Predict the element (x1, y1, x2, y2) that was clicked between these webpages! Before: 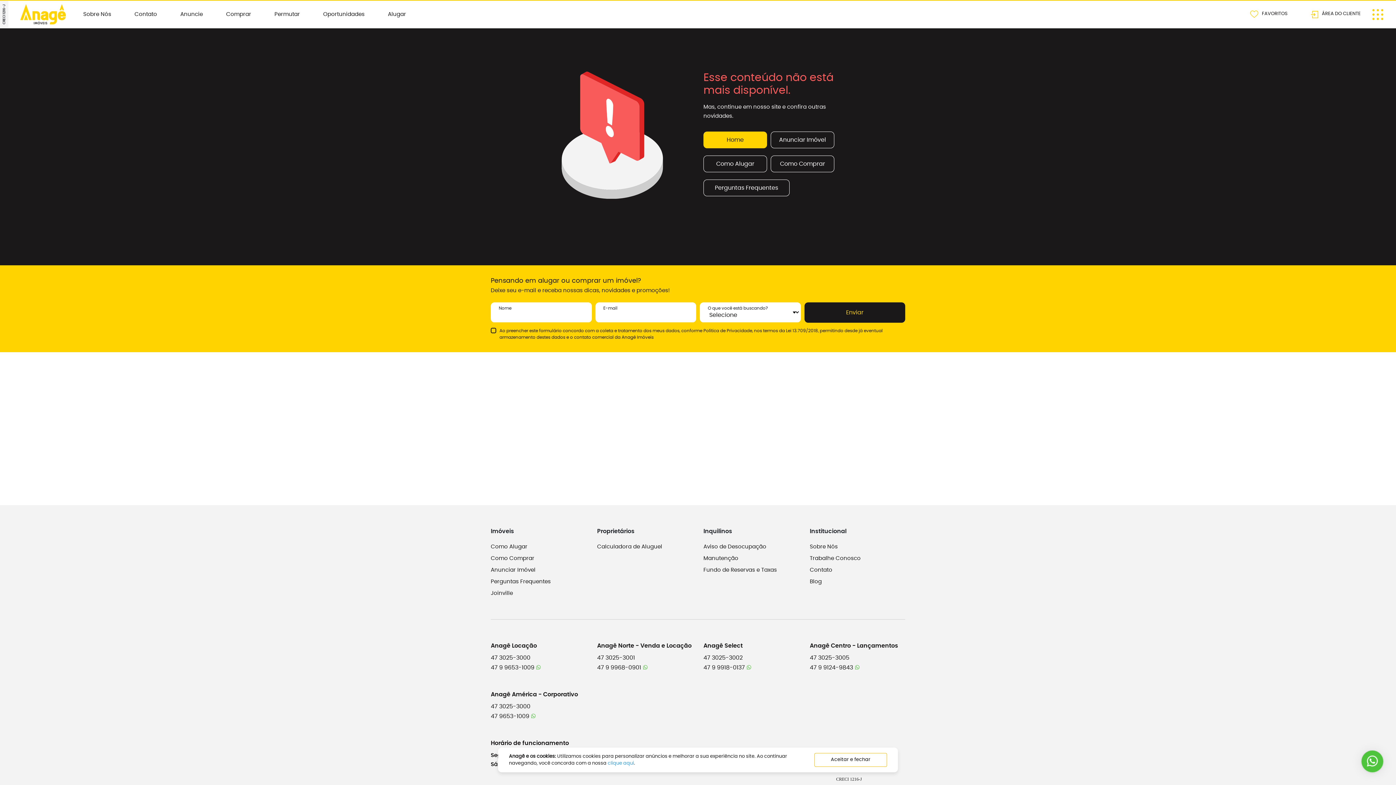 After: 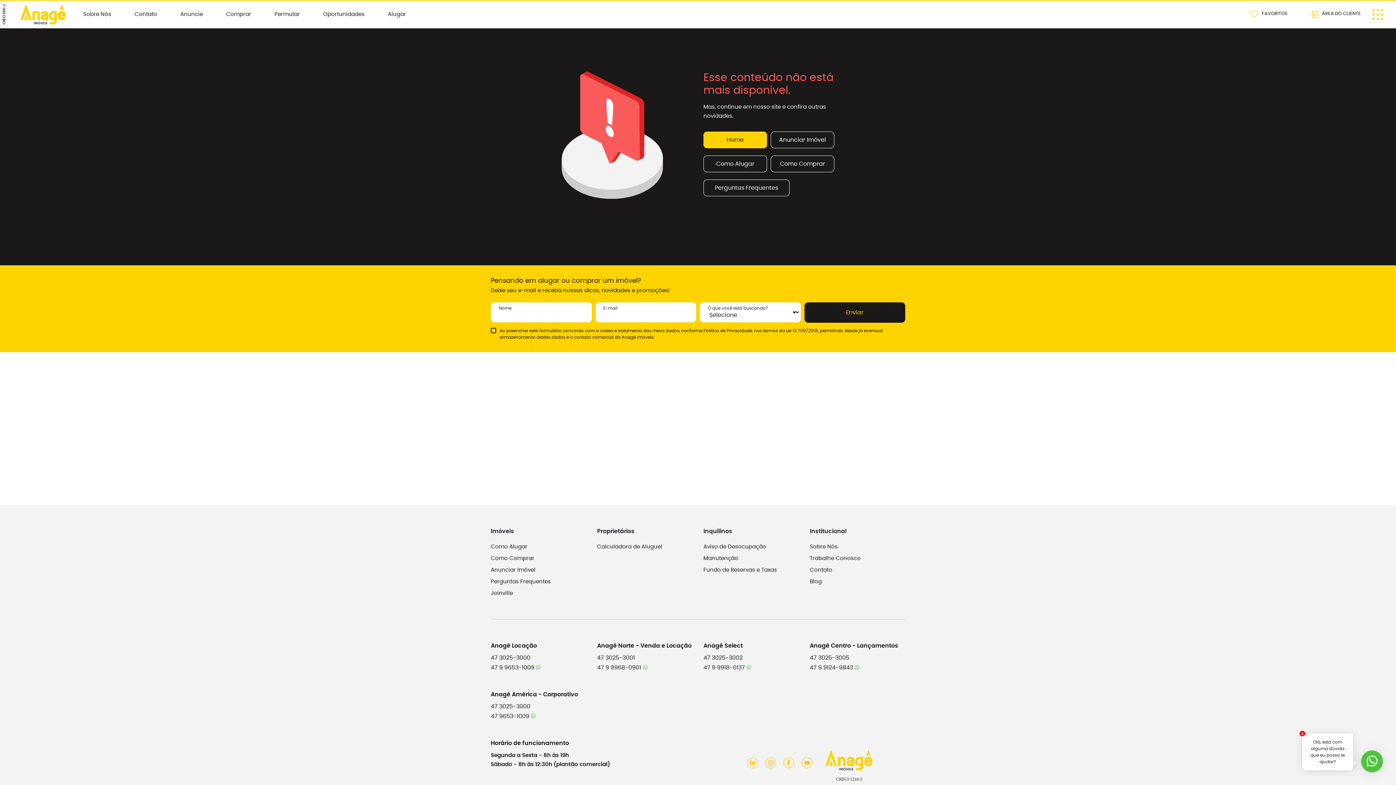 Action: bbox: (814, 753, 887, 767) label: Aceitar e fechar